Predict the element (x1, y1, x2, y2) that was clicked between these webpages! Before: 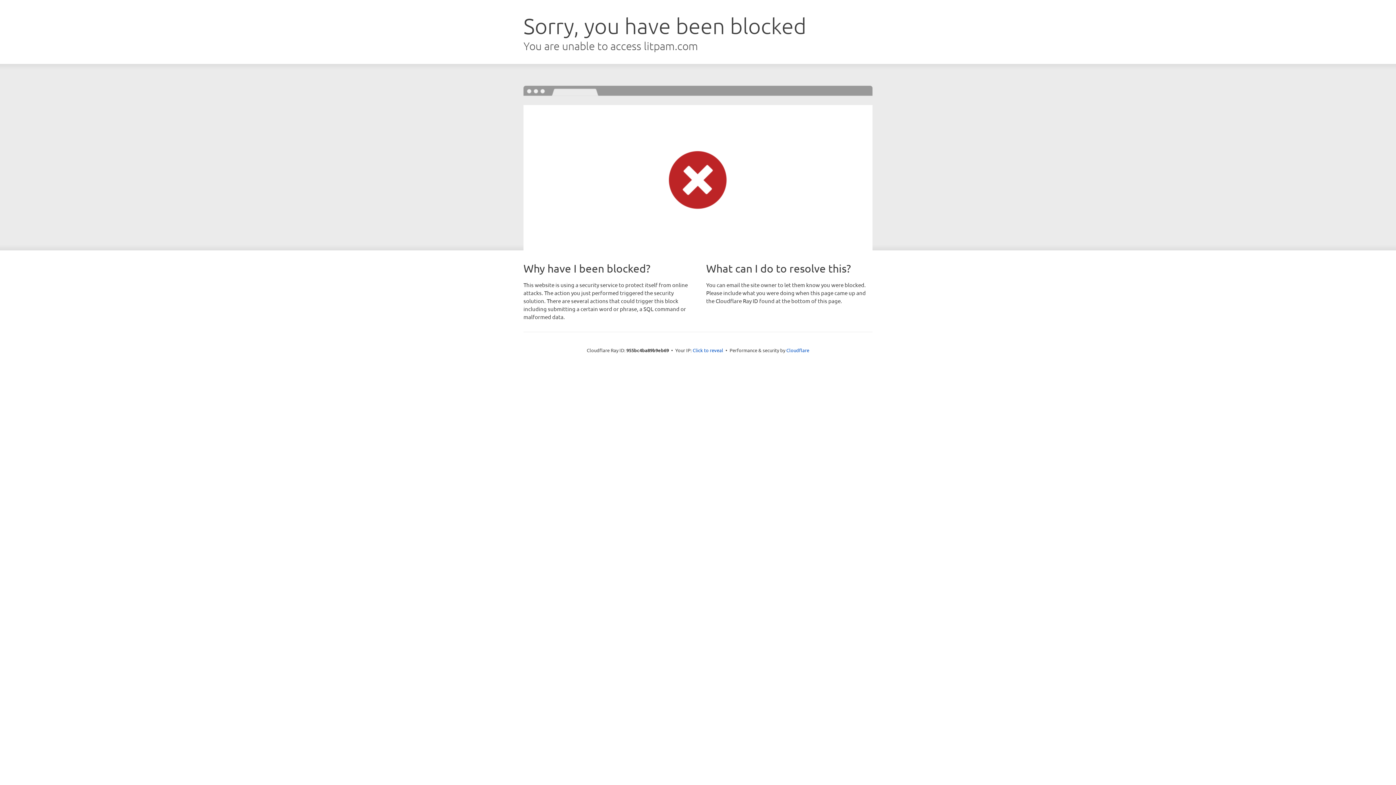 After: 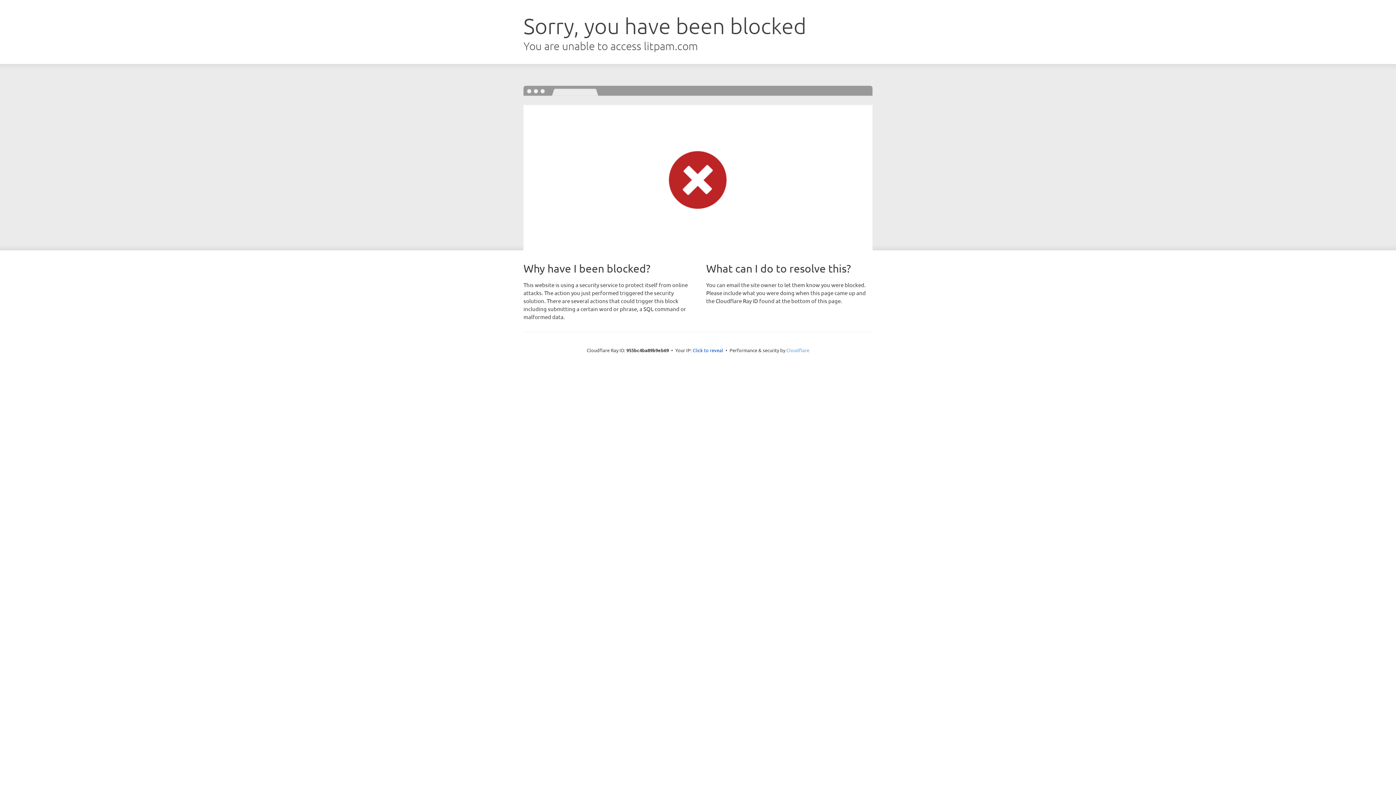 Action: bbox: (786, 347, 809, 353) label: Cloudflare